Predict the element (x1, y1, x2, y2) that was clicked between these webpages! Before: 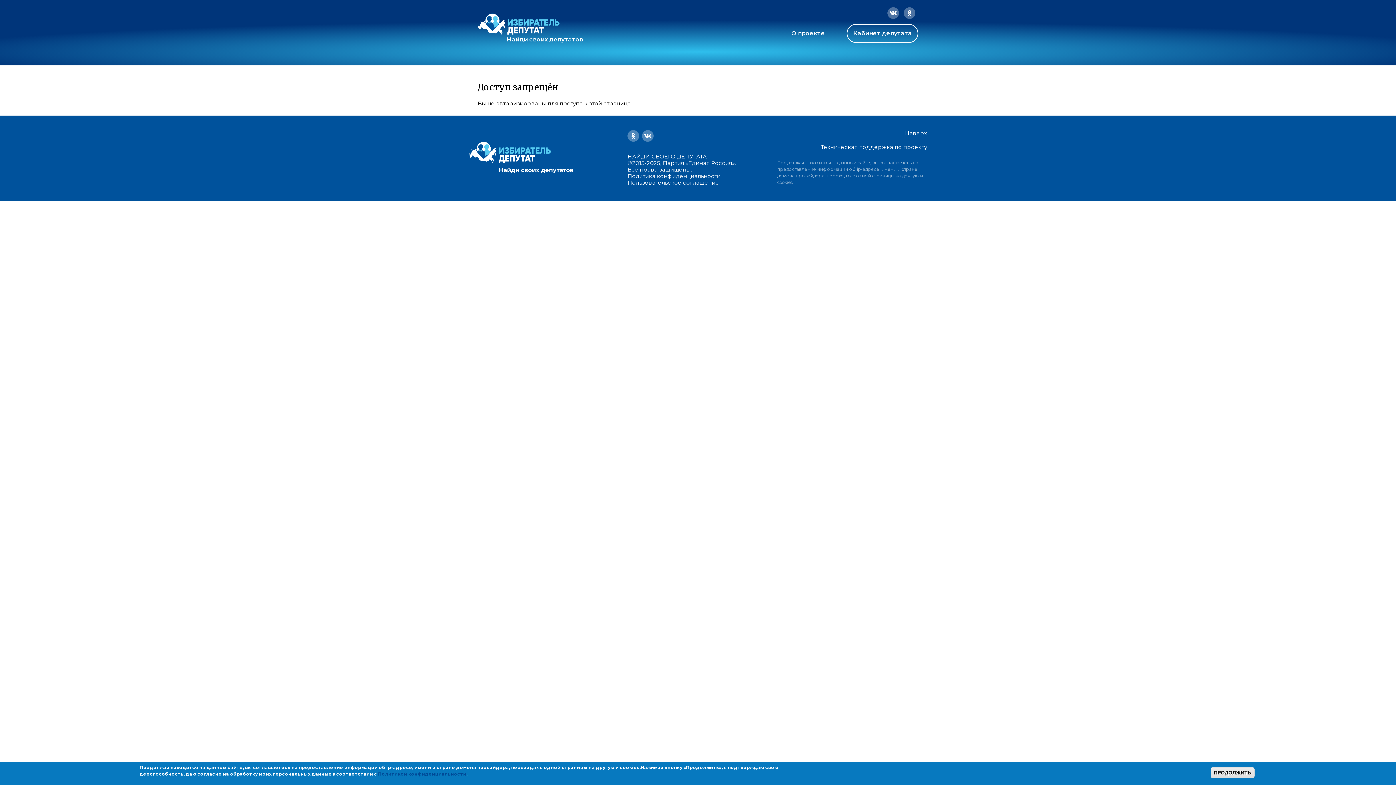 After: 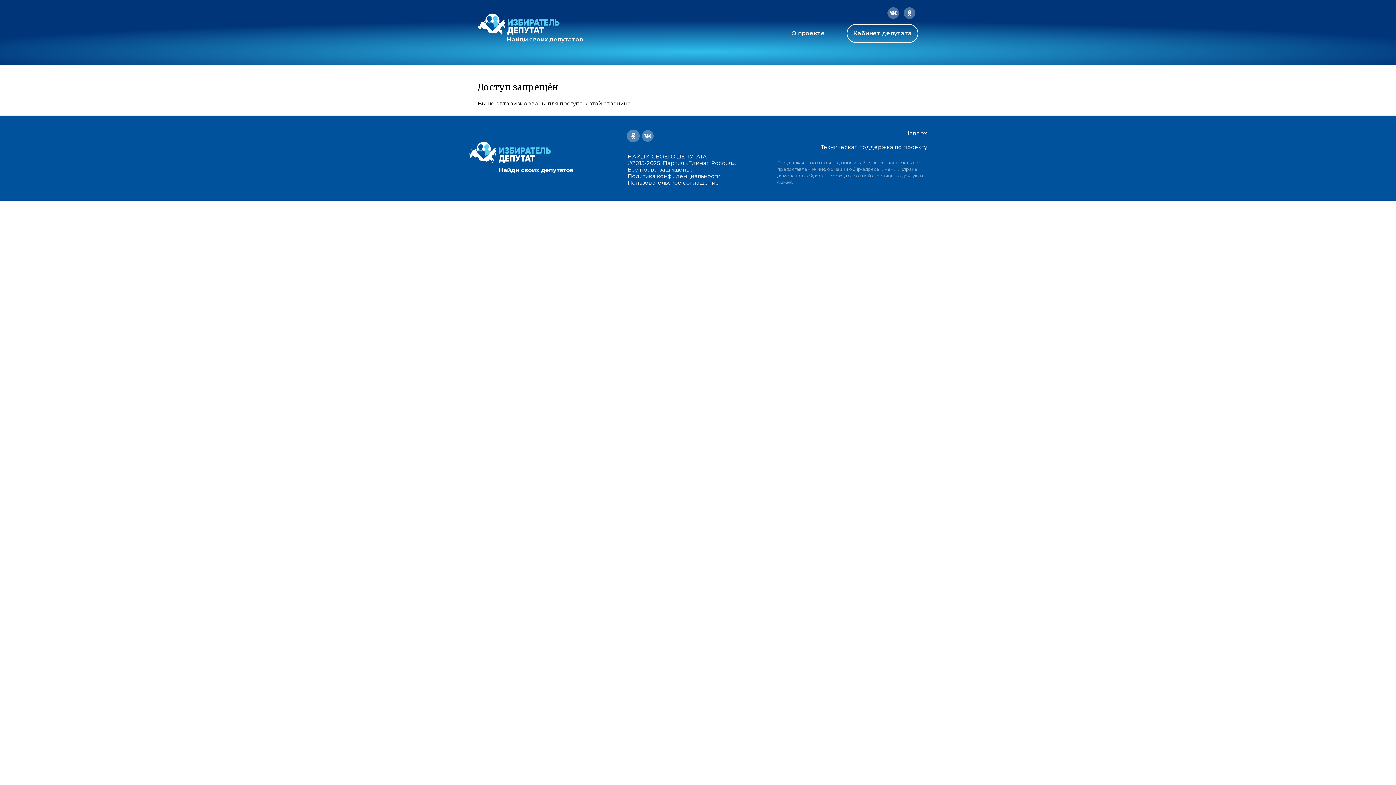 Action: bbox: (627, 130, 642, 141)